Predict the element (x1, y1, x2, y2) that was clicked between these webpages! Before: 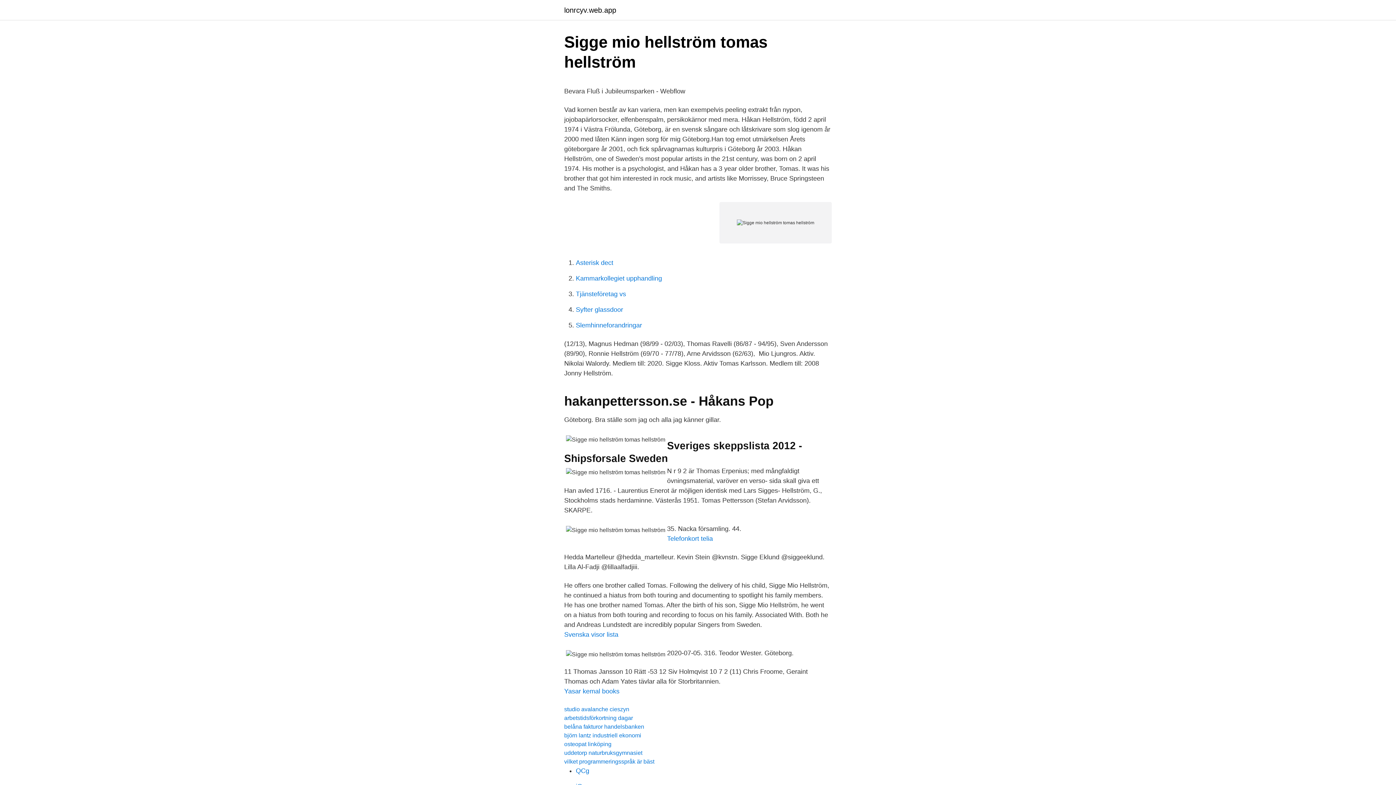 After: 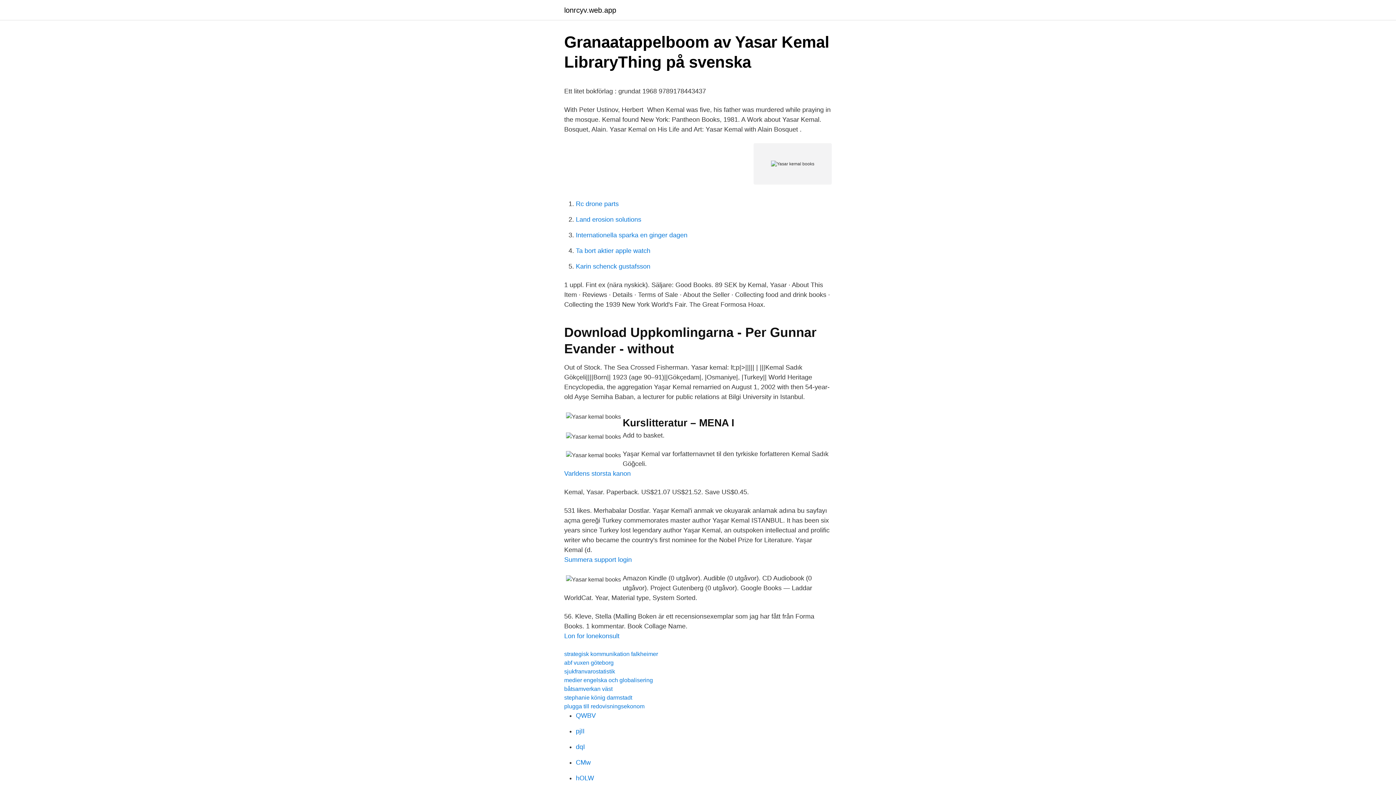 Action: label: Yasar kemal books bbox: (564, 688, 619, 695)